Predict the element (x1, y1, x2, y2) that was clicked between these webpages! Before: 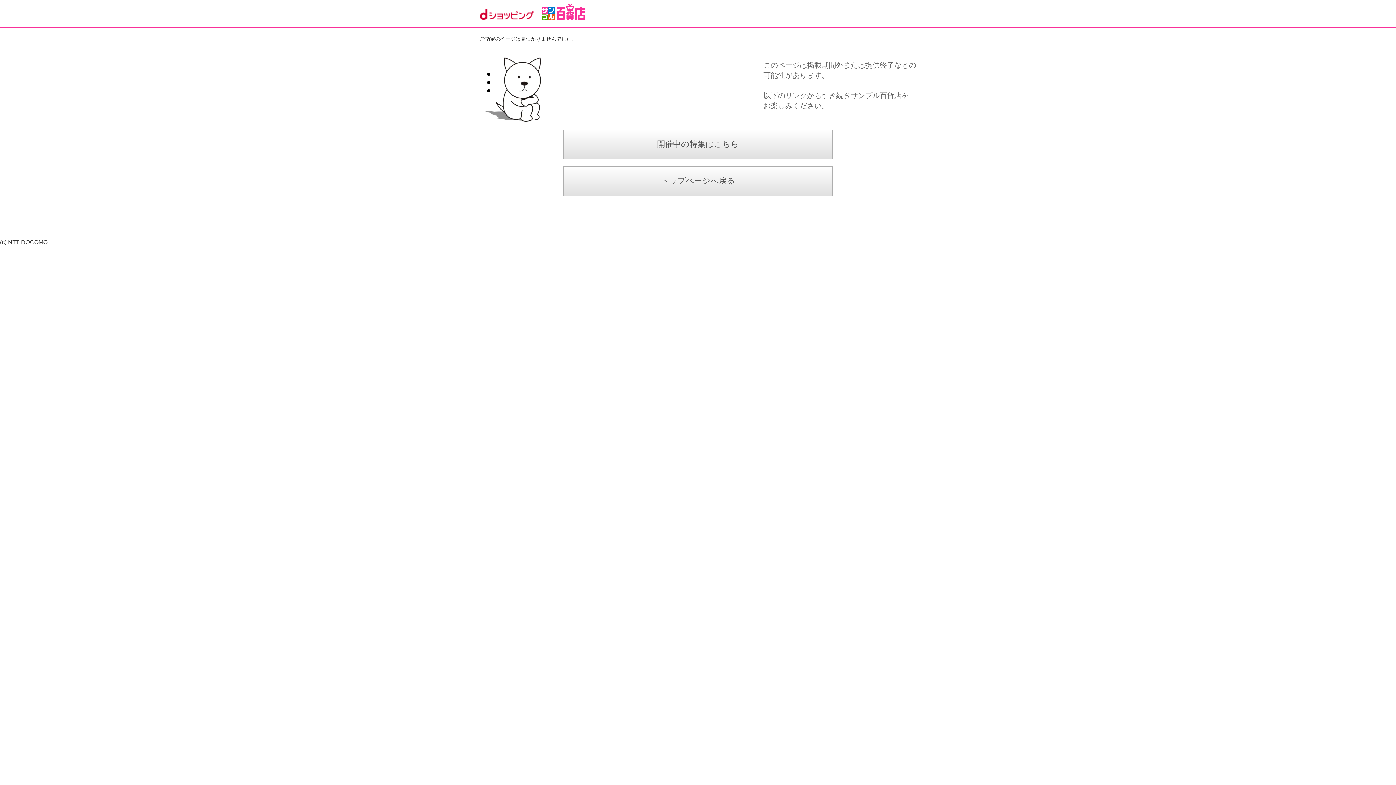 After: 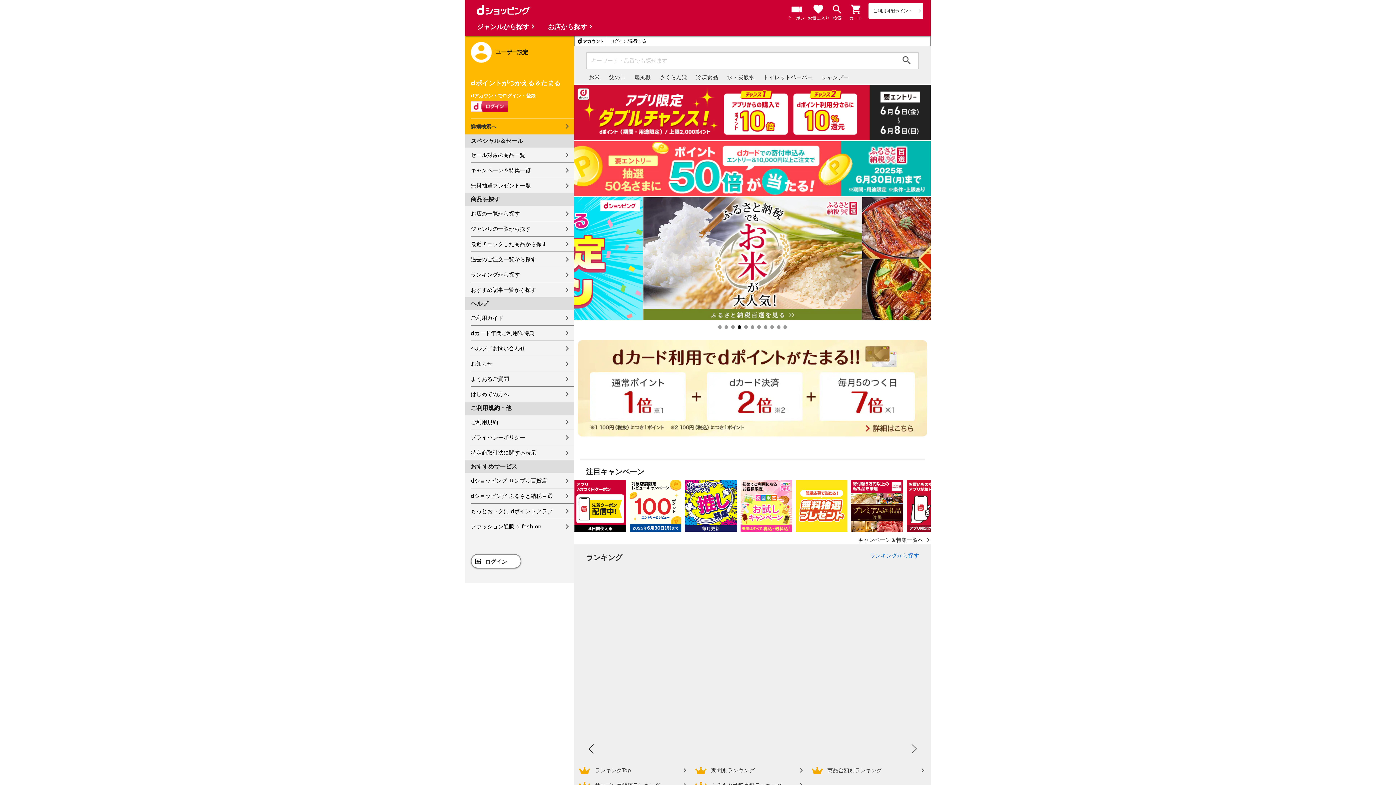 Action: bbox: (480, 9, 534, 19)